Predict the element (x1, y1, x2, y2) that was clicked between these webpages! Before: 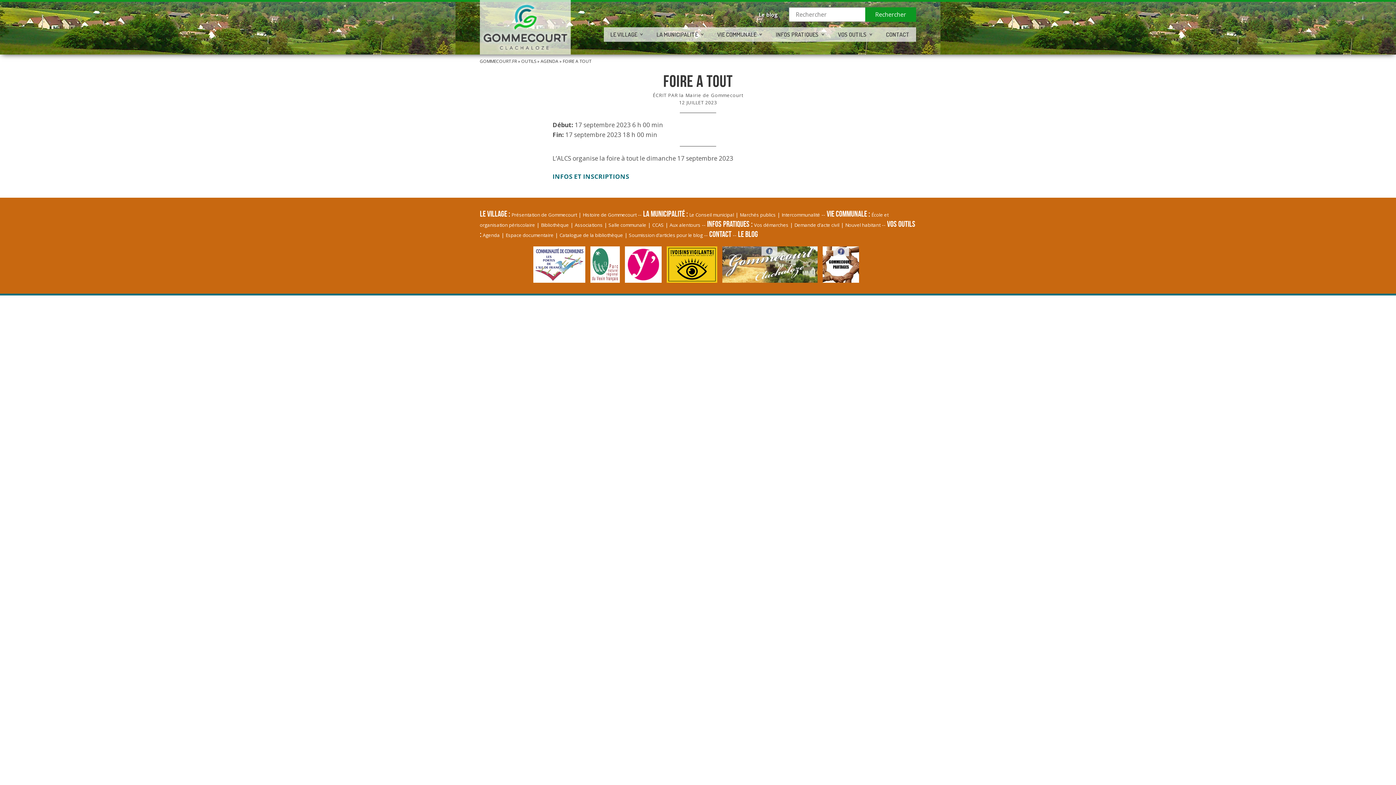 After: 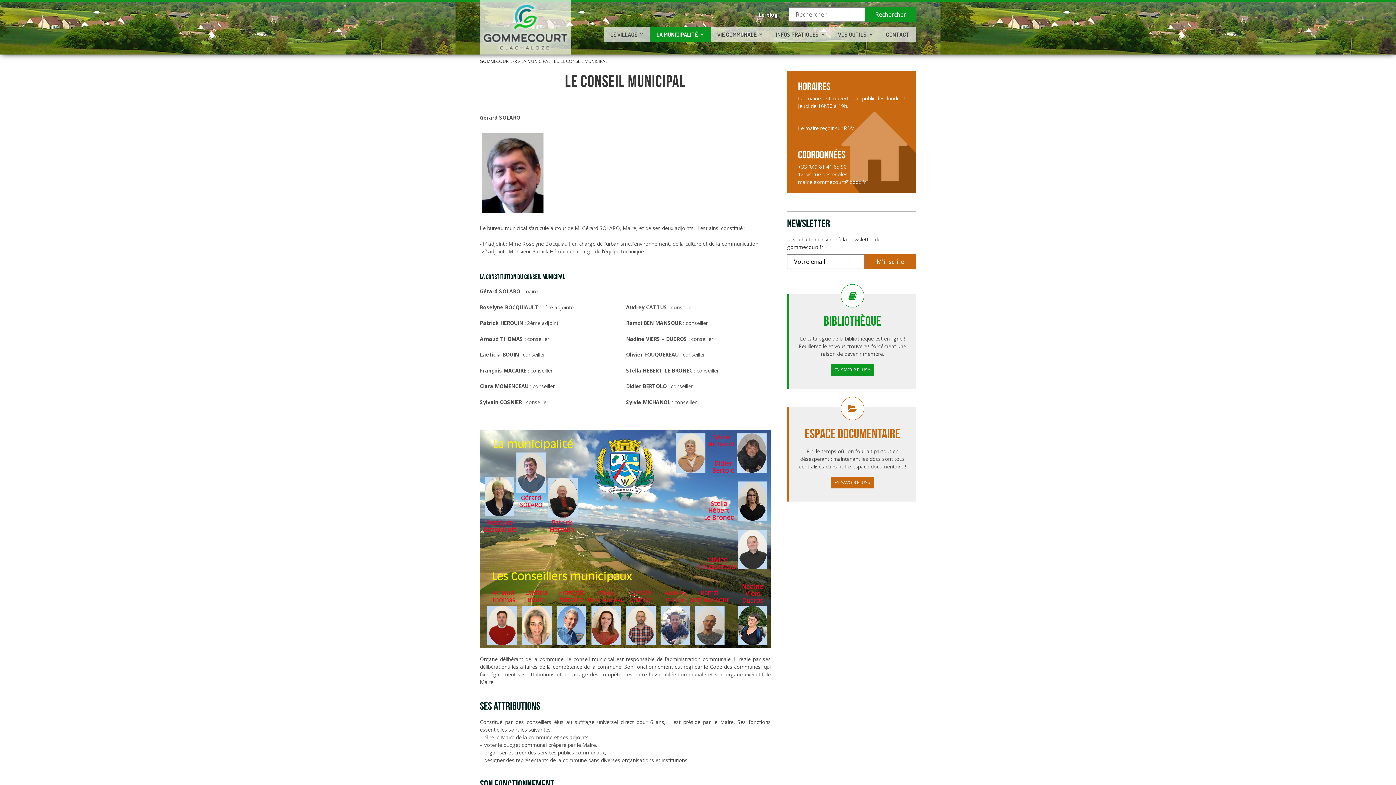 Action: bbox: (689, 211, 734, 218) label: Le Conseil municipal